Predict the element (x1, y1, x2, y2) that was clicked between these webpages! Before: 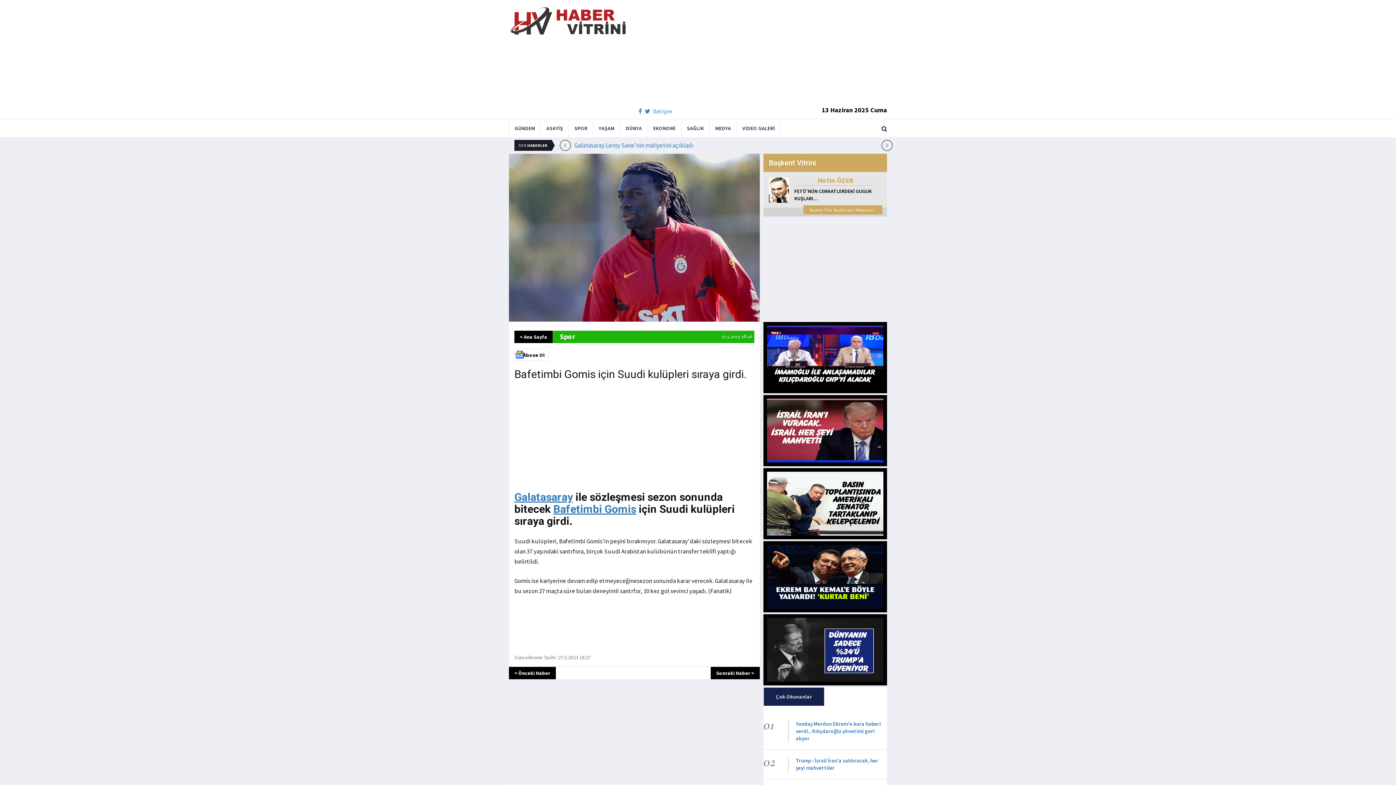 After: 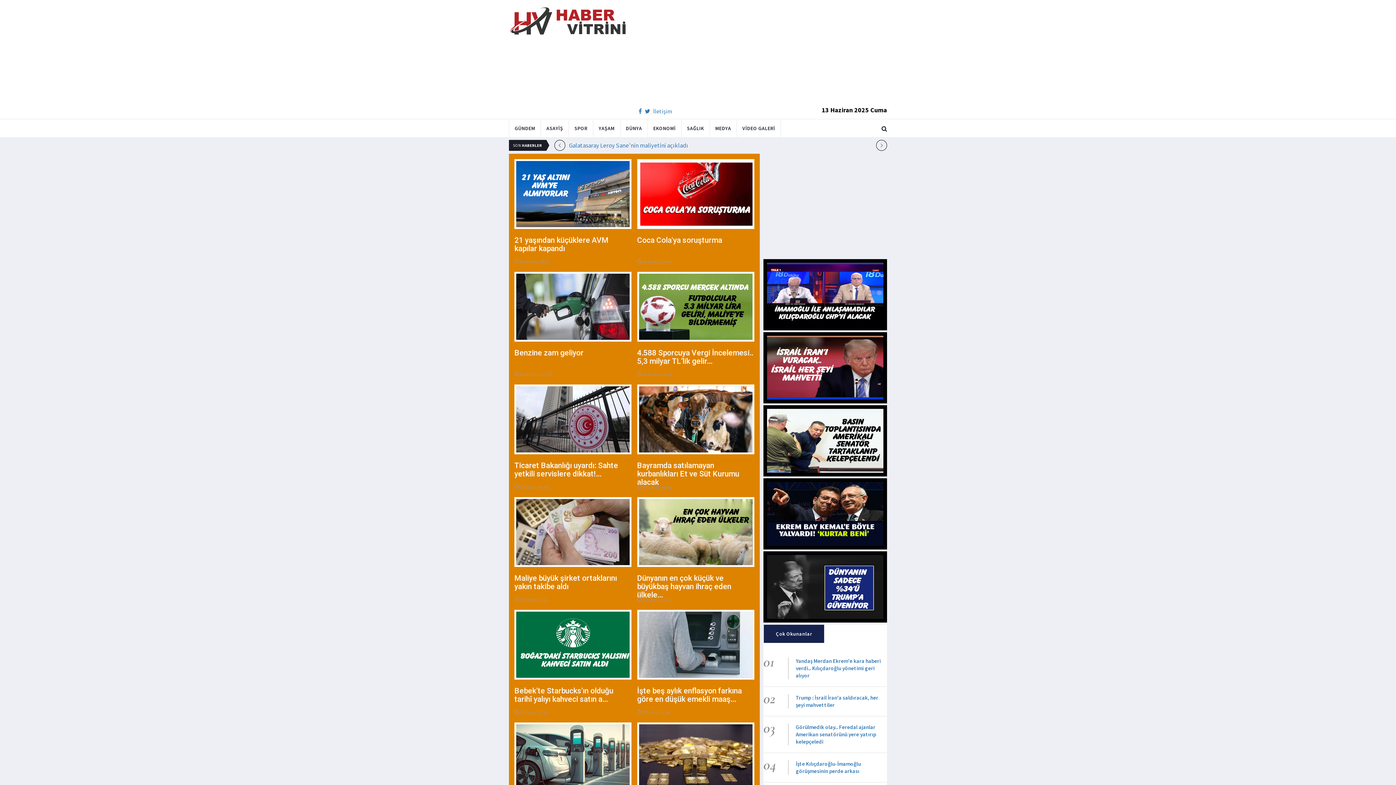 Action: label: EKONOMİ bbox: (648, 119, 681, 137)